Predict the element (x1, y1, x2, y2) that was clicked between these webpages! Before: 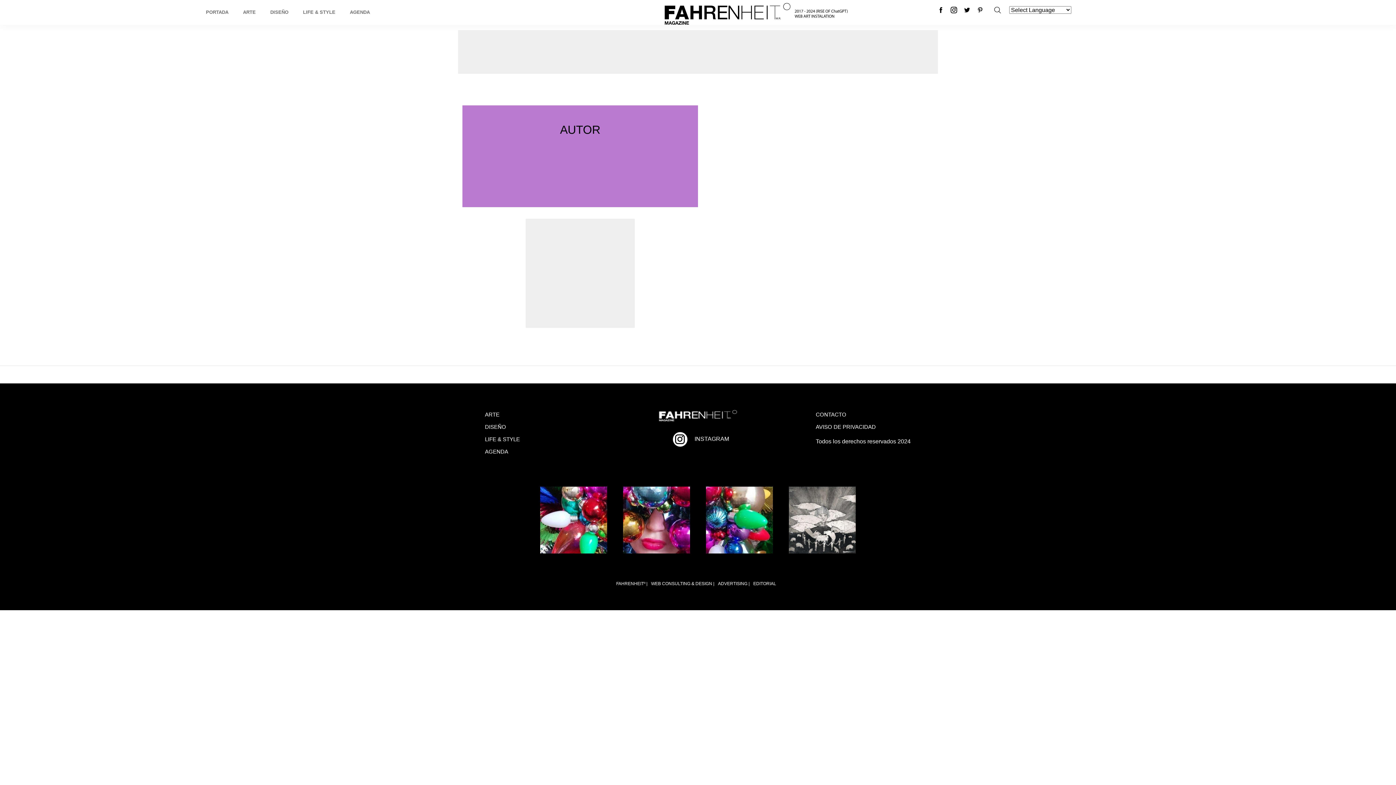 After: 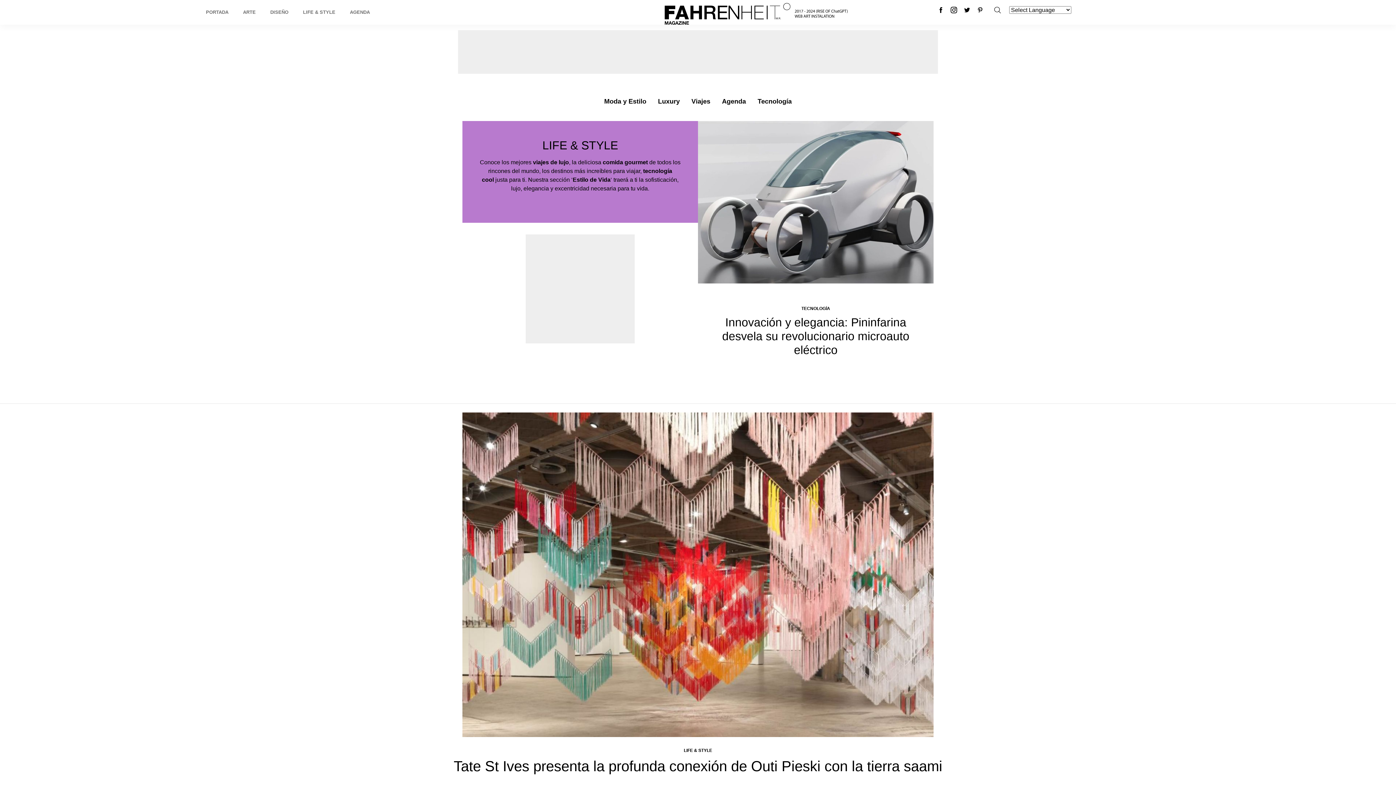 Action: bbox: (485, 436, 520, 442) label: LIFE & STYLE